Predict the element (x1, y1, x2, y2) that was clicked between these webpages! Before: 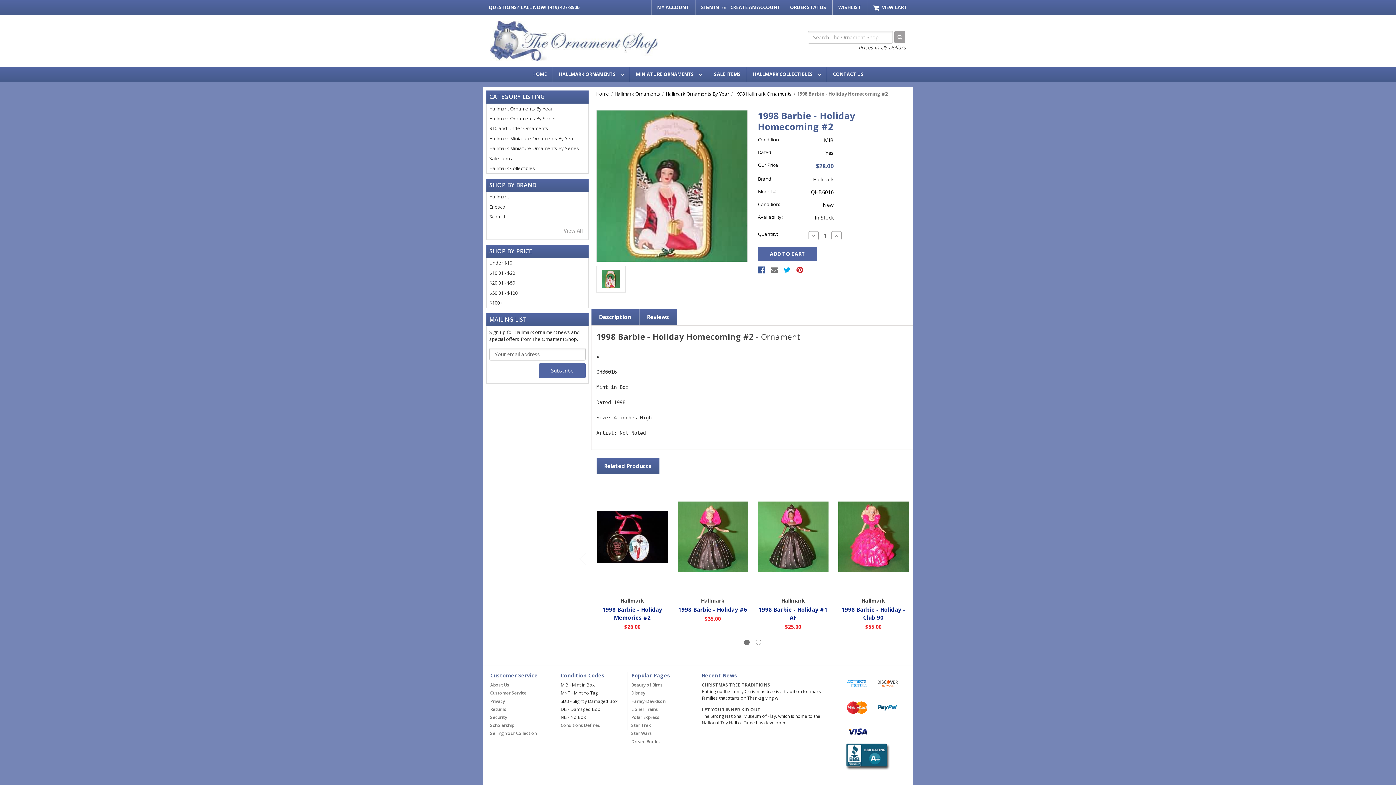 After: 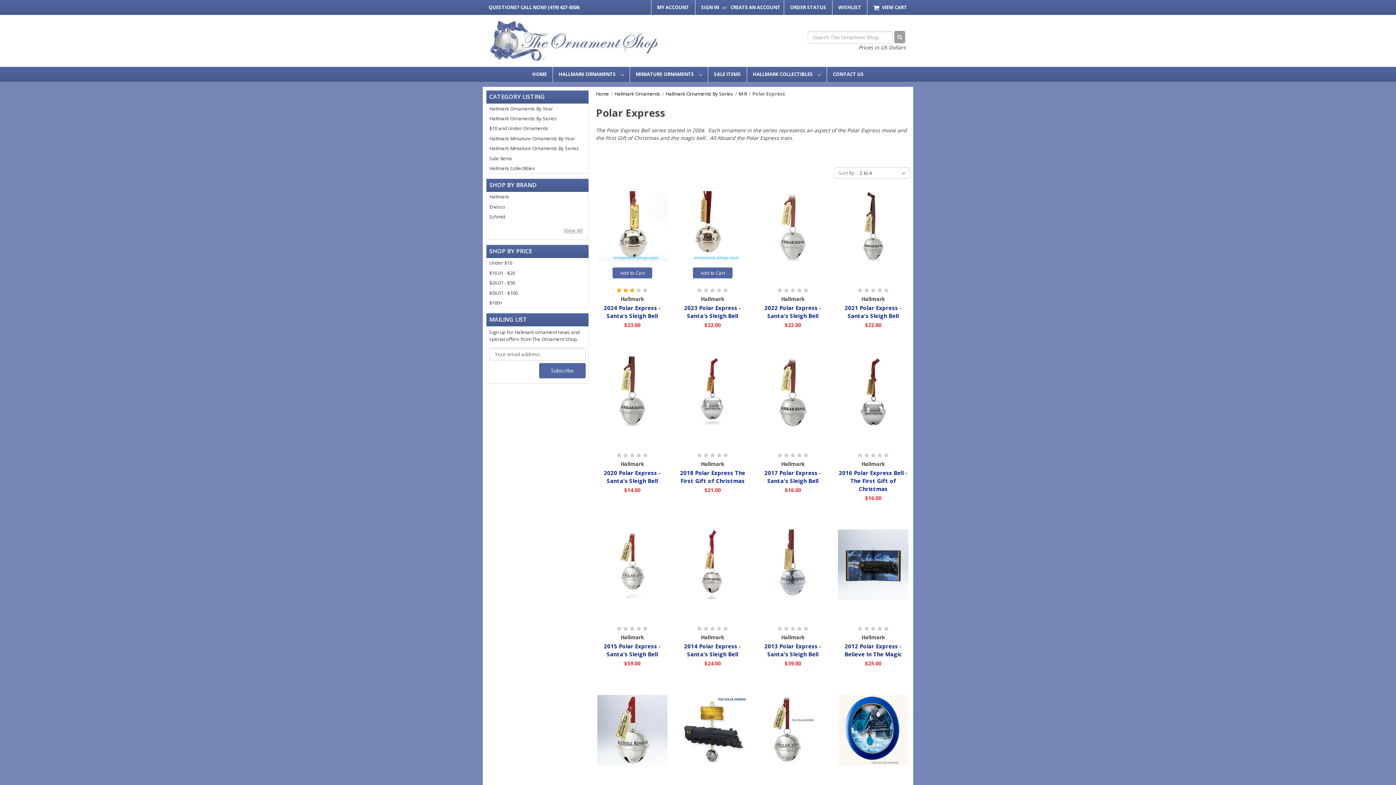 Action: label: Polar Express bbox: (631, 714, 659, 720)